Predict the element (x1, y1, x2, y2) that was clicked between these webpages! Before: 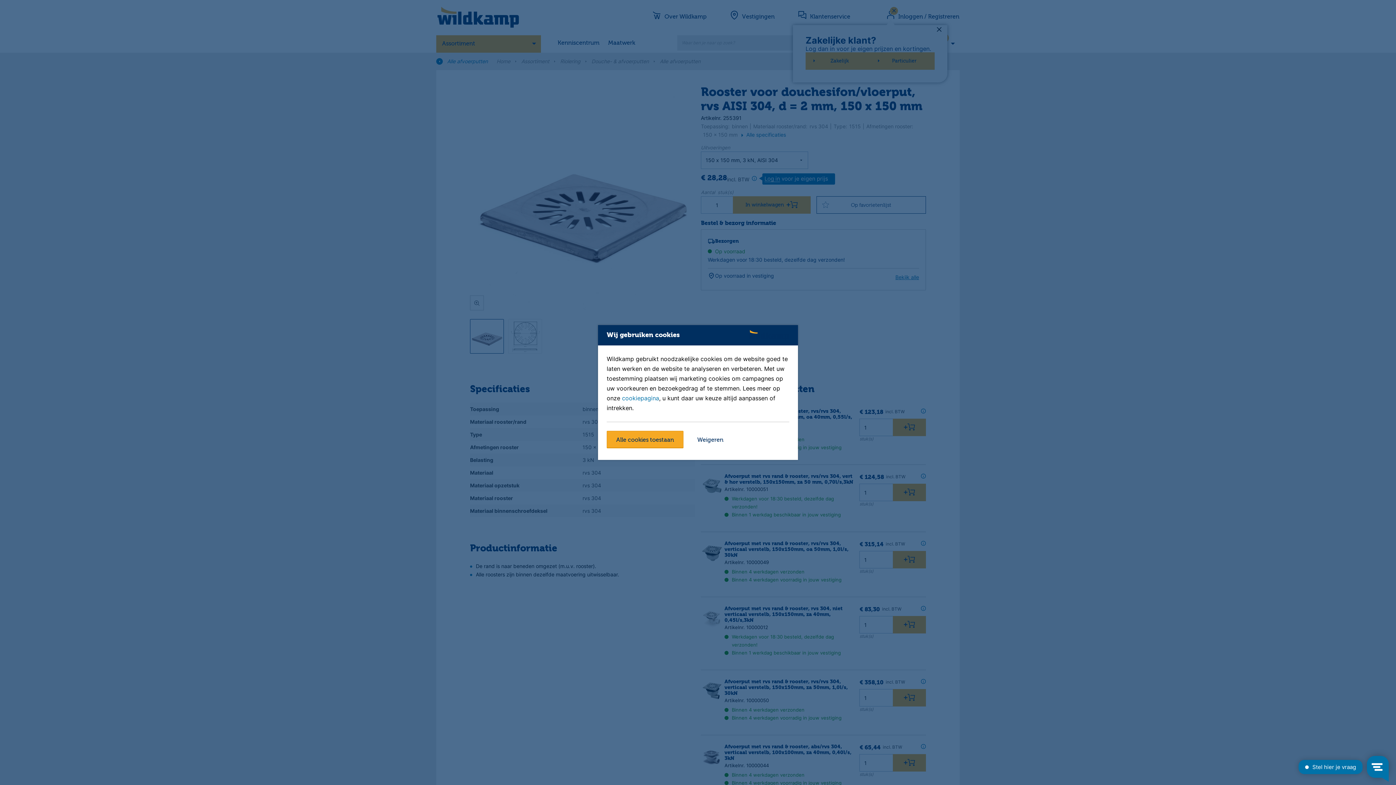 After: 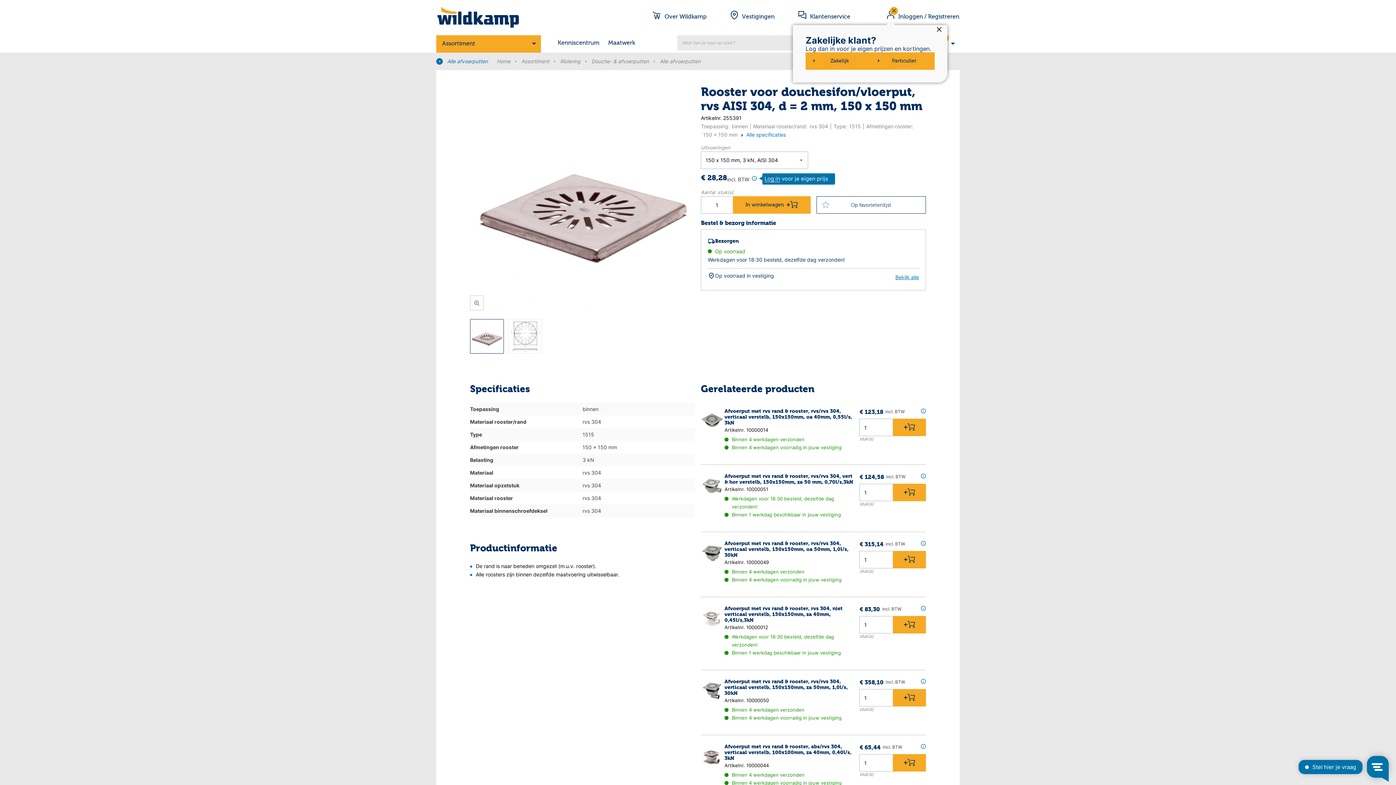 Action: bbox: (688, 431, 733, 448) label: Weigeren